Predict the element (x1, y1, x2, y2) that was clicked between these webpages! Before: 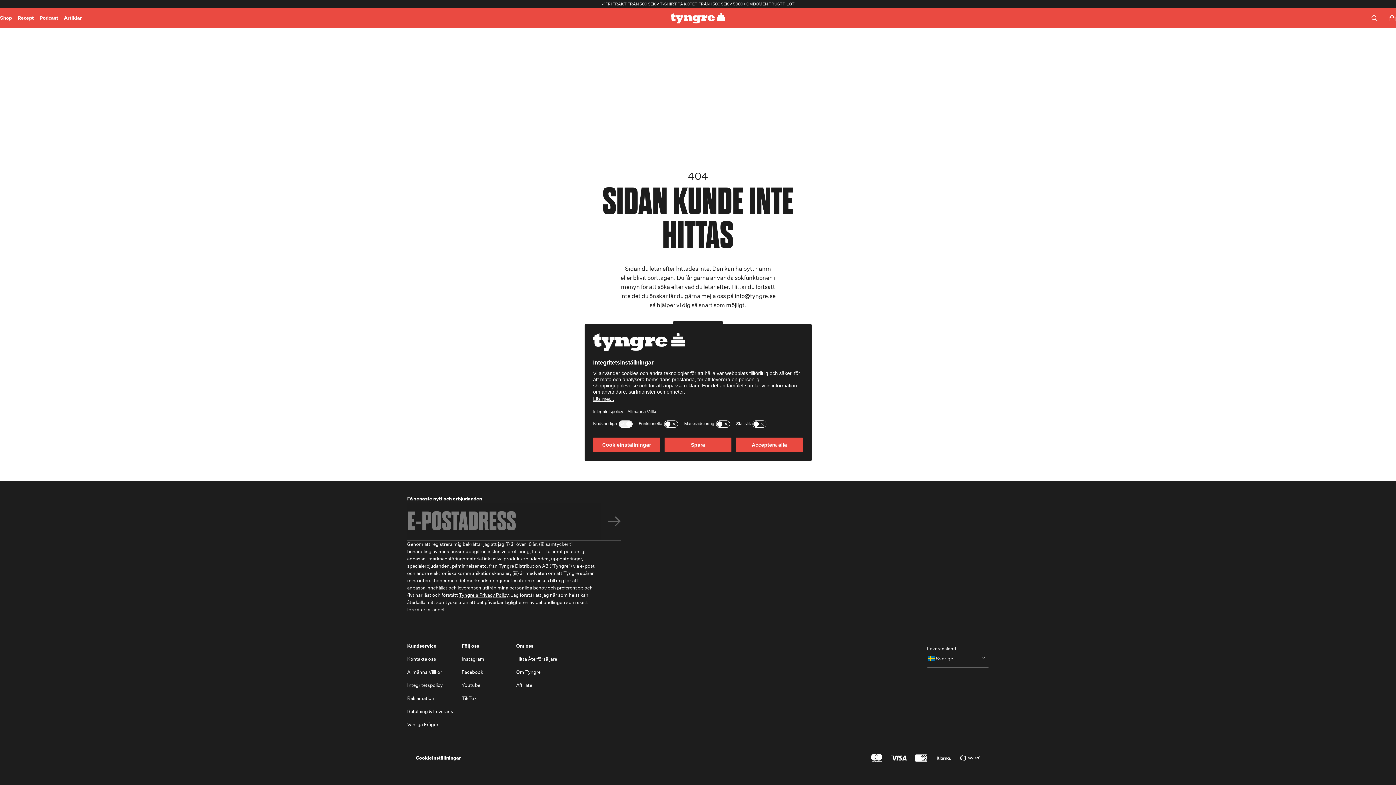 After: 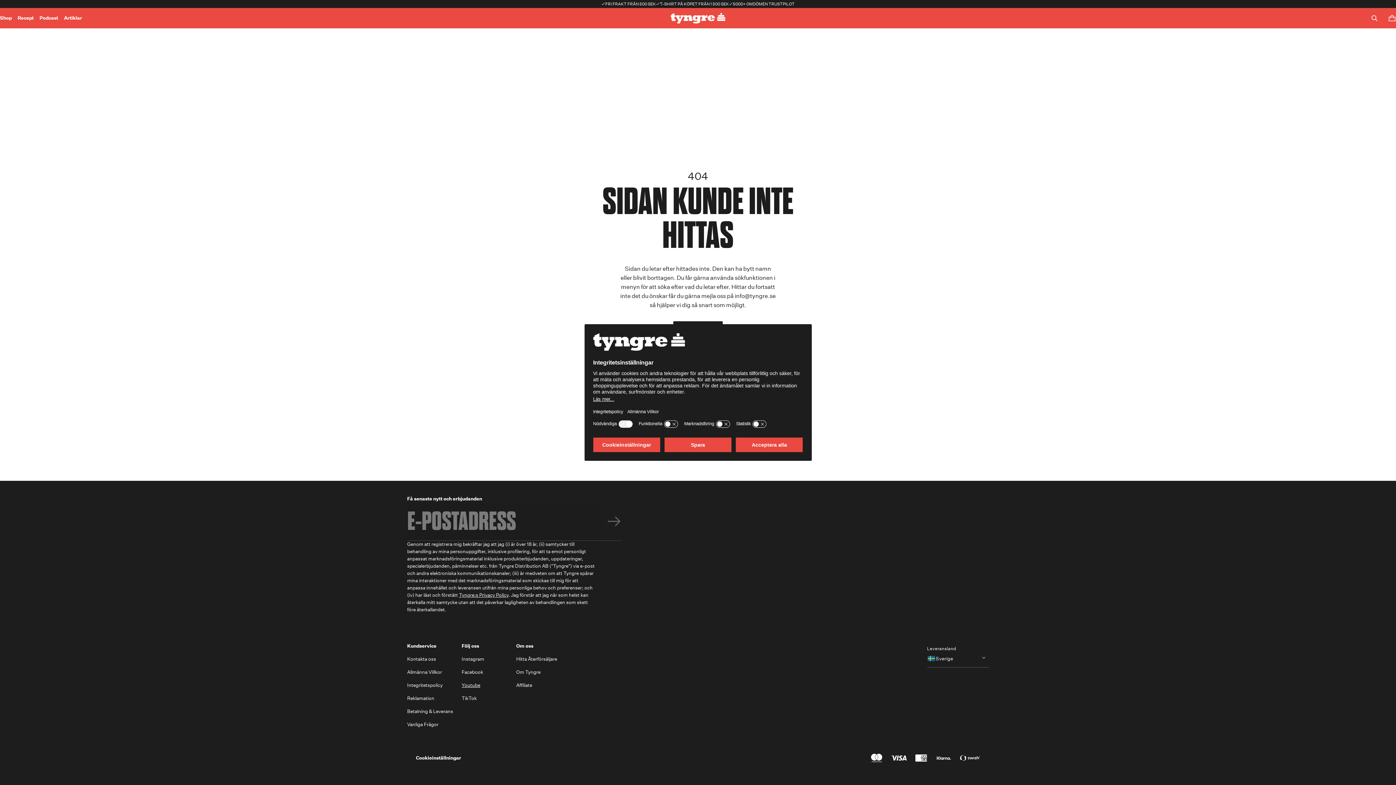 Action: label: Youtube bbox: (461, 682, 480, 689)